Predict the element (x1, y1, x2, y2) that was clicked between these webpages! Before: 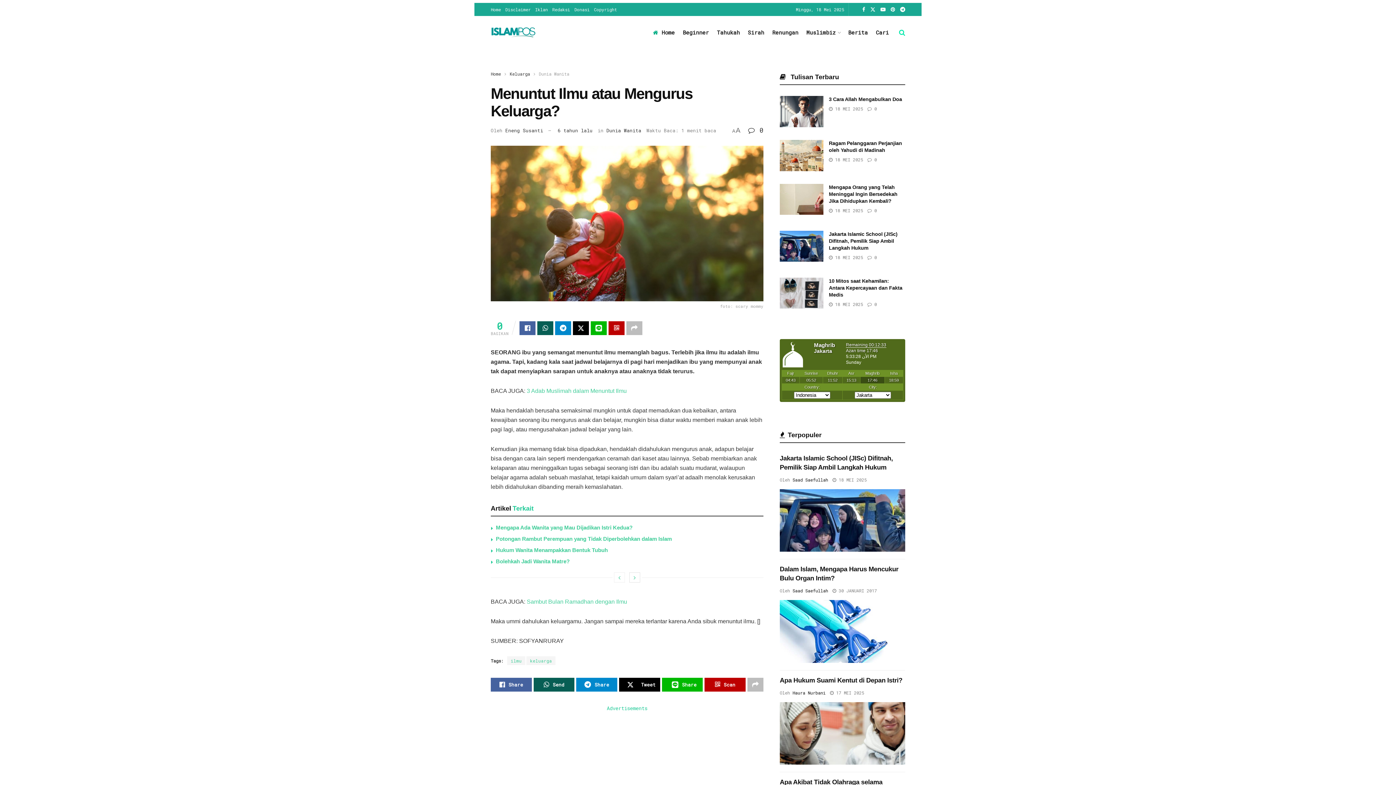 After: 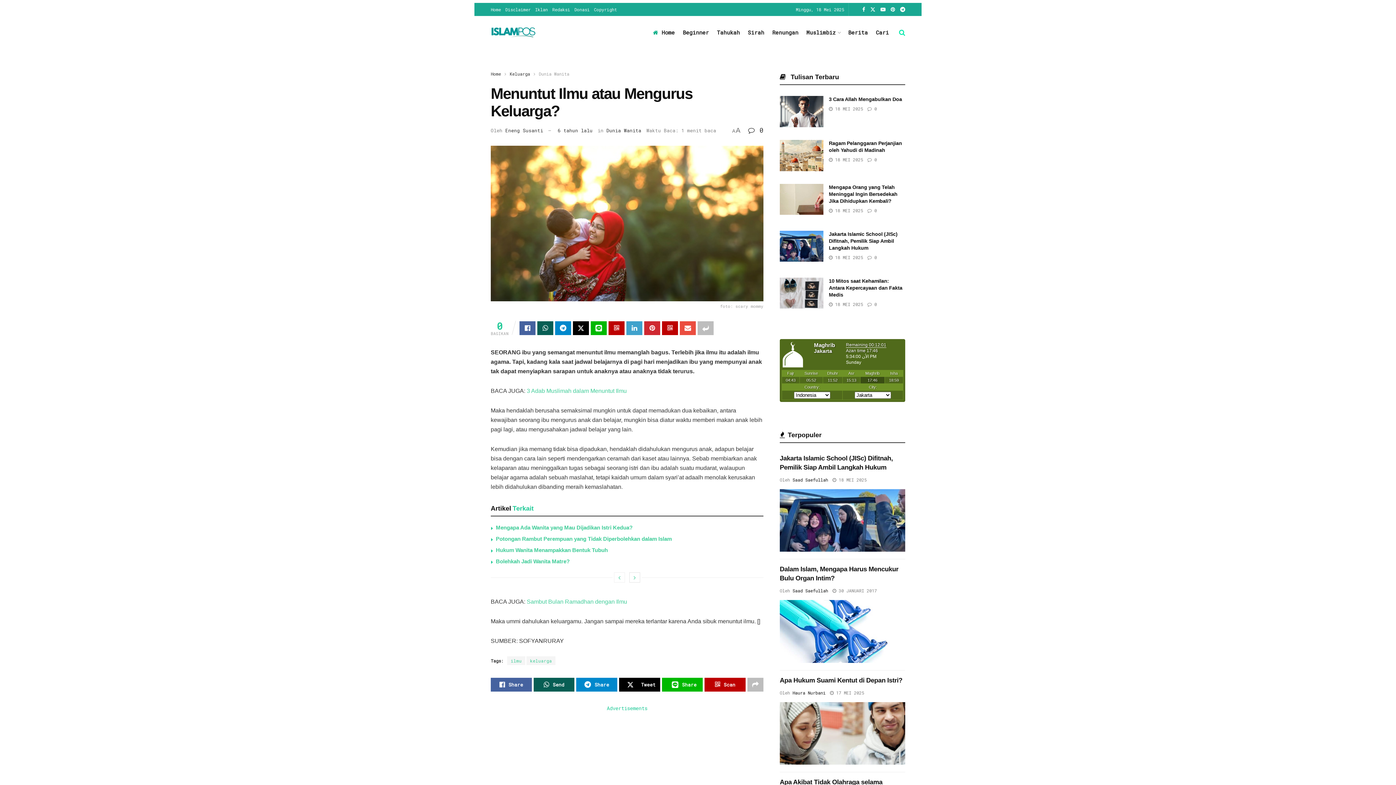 Action: bbox: (626, 321, 642, 335) label: Share on another social media platform